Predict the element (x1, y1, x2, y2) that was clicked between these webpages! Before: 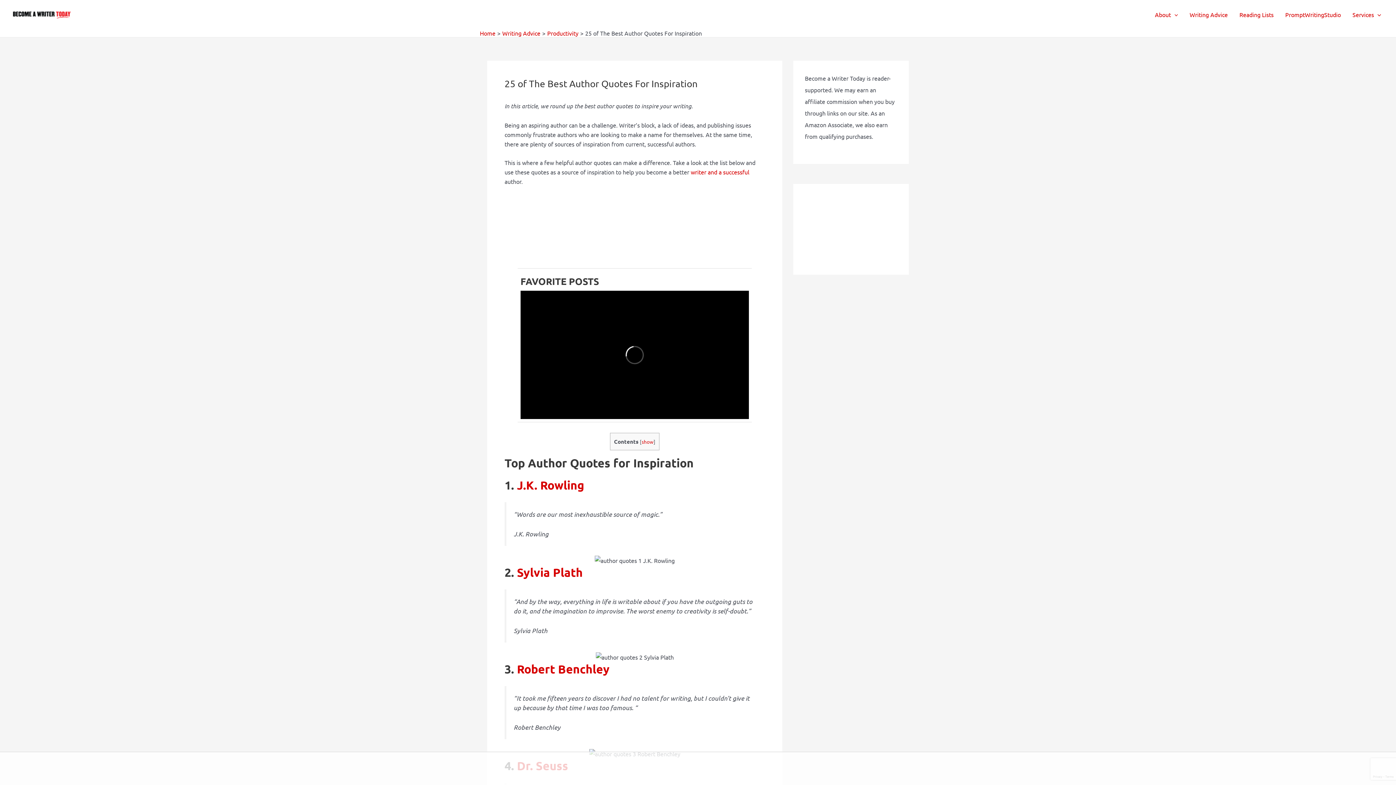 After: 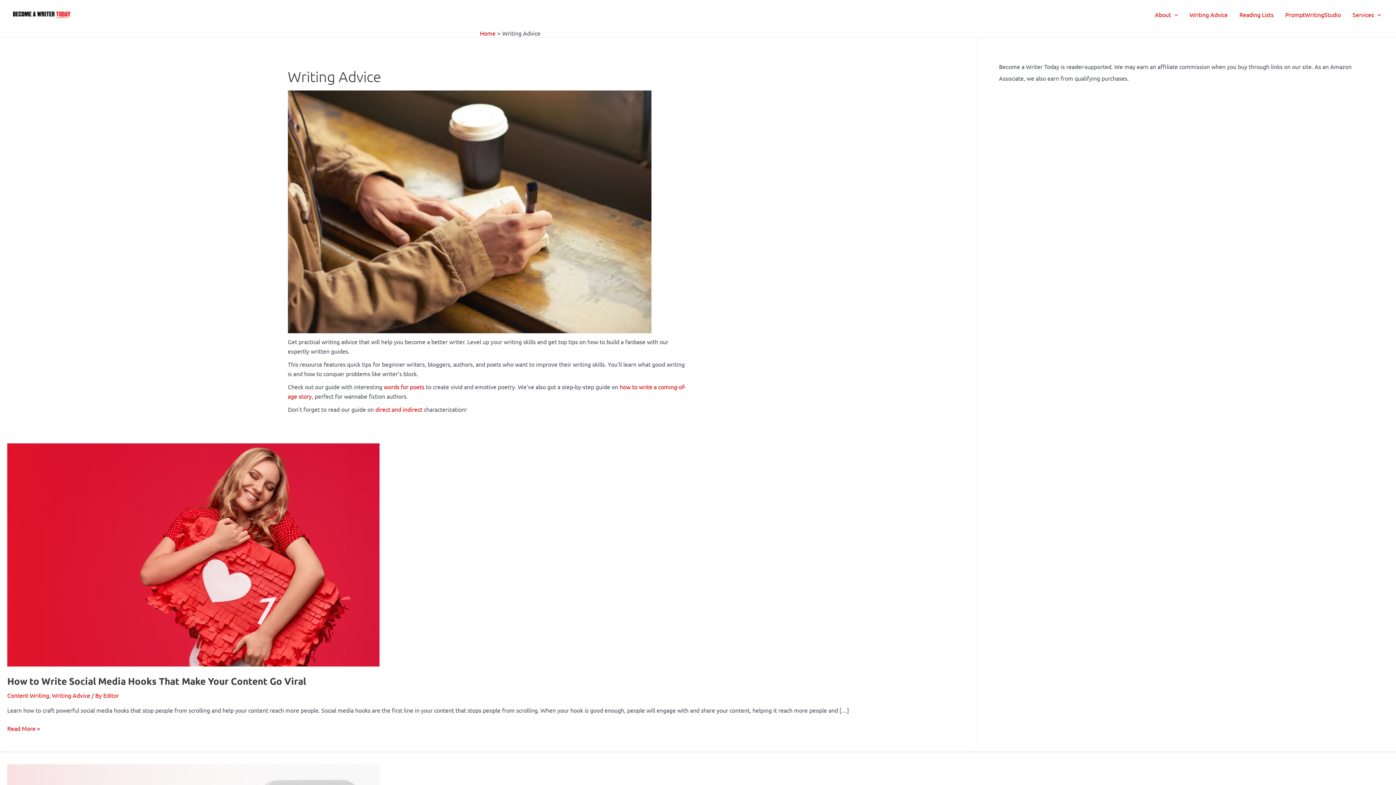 Action: bbox: (1184, 0, 1233, 29) label: Writing Advice